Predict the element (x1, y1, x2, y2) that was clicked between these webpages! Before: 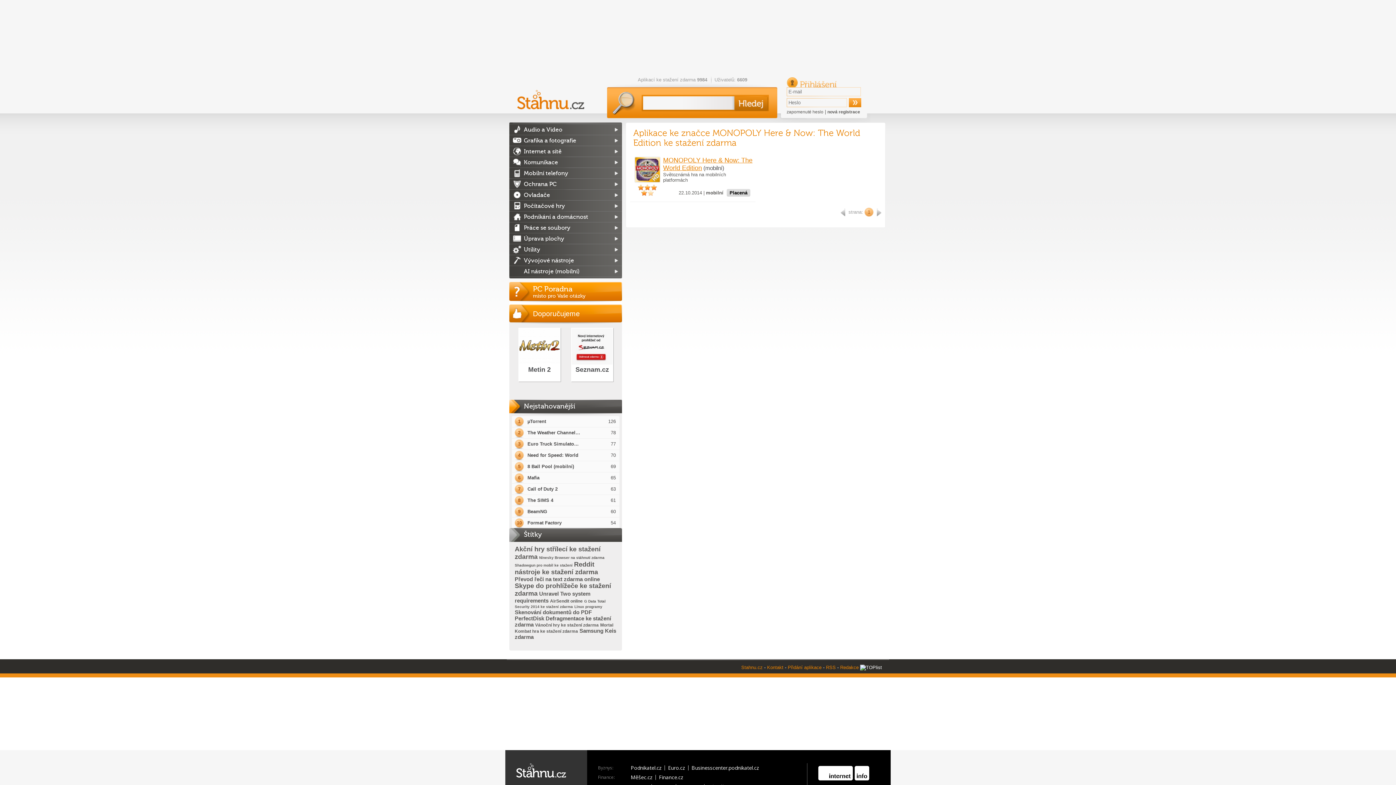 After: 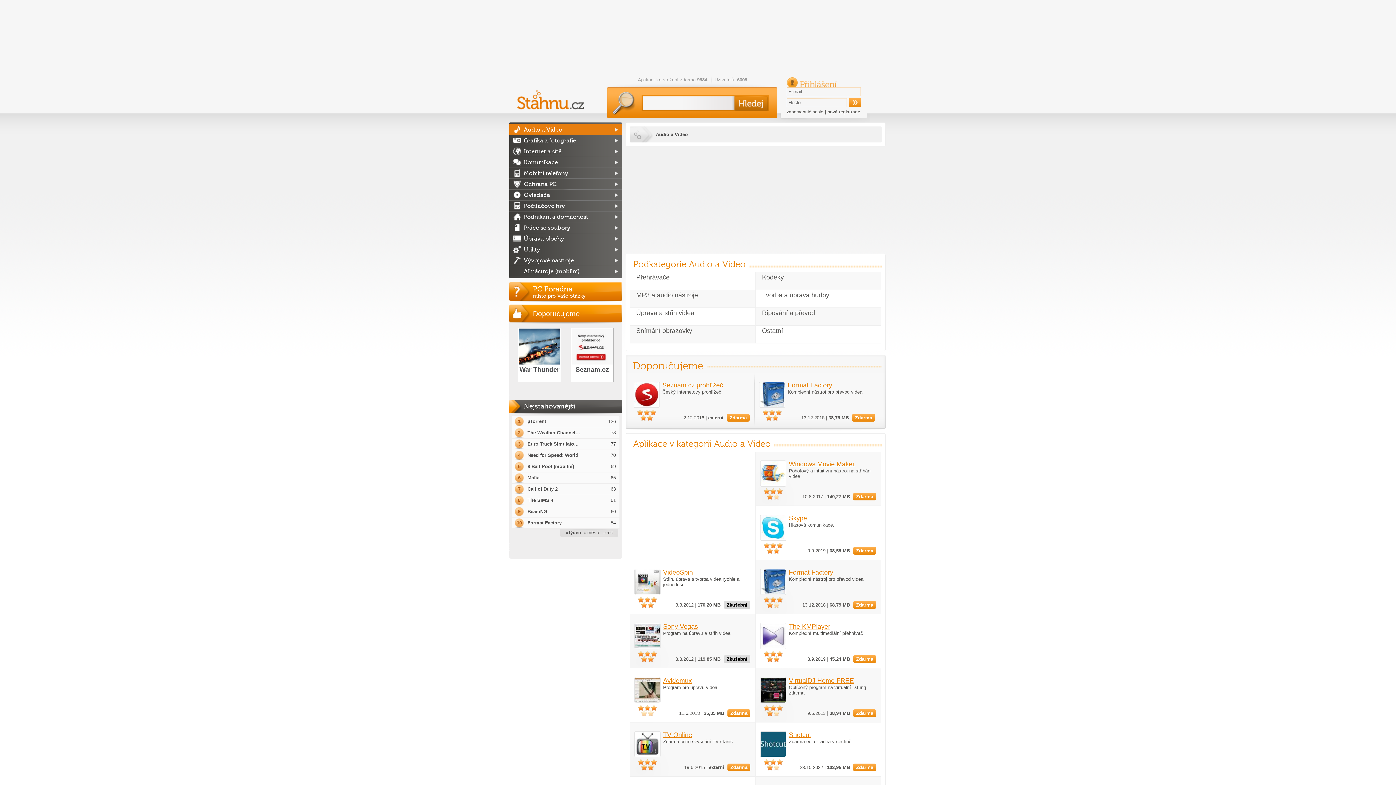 Action: label: Audio a Video bbox: (509, 124, 622, 135)